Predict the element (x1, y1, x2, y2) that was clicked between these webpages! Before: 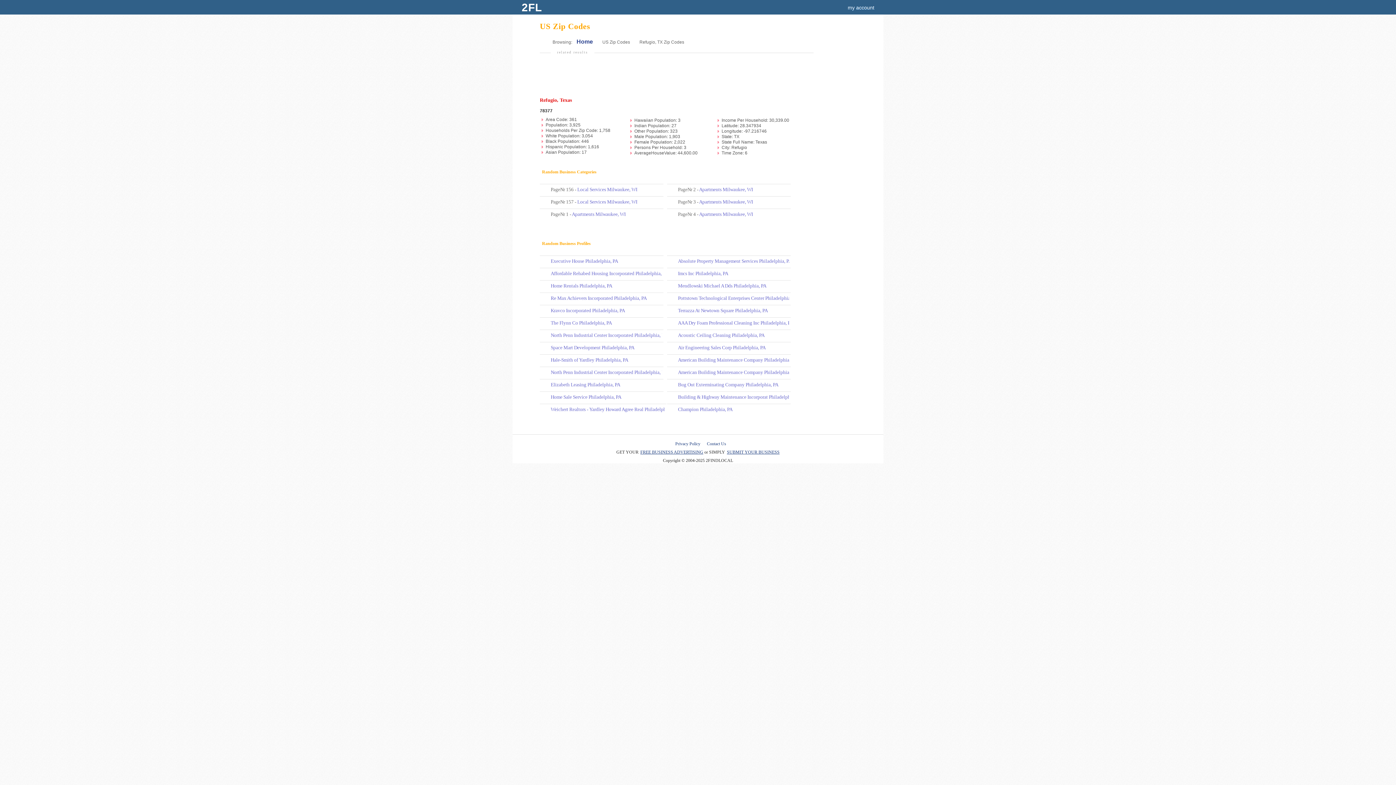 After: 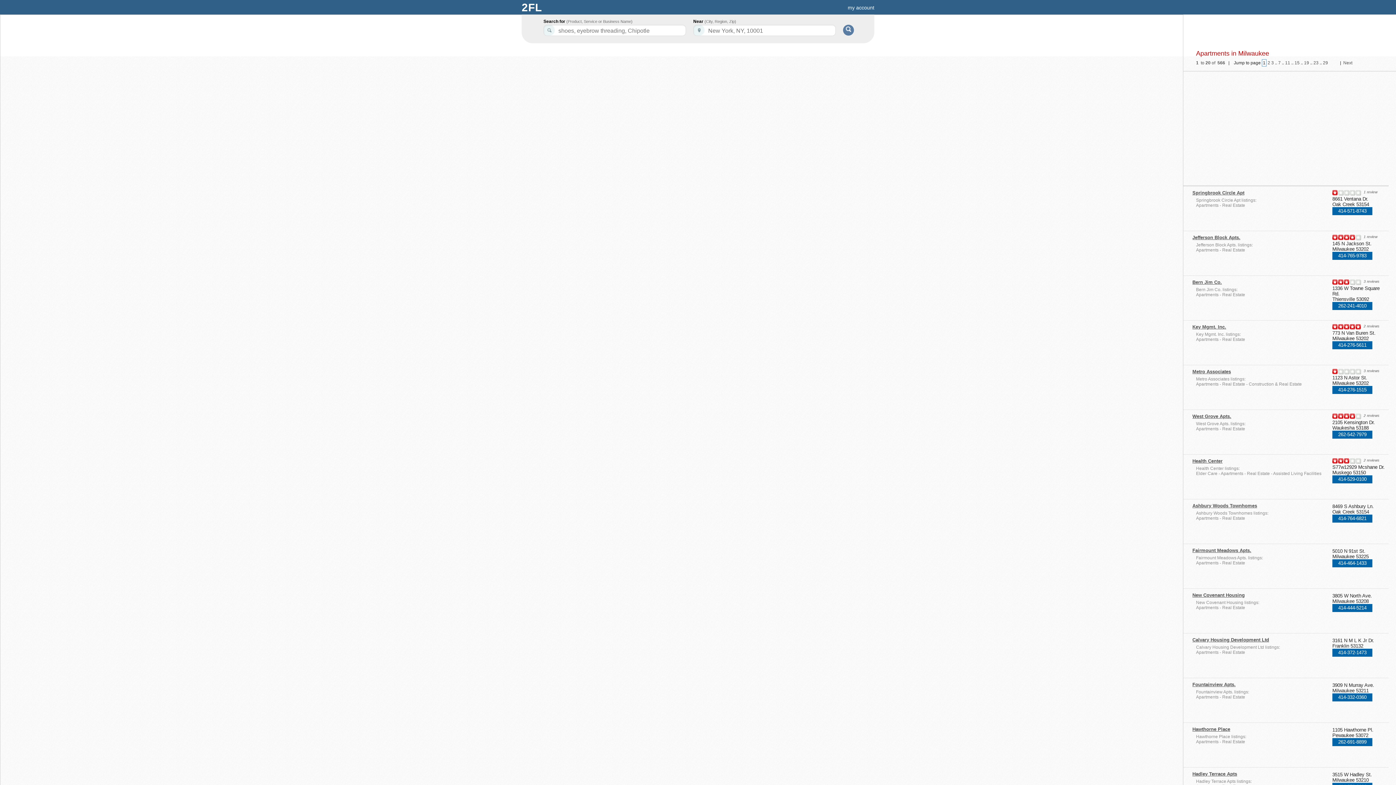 Action: bbox: (572, 211, 625, 217) label: Apartments Milwaukee, WI